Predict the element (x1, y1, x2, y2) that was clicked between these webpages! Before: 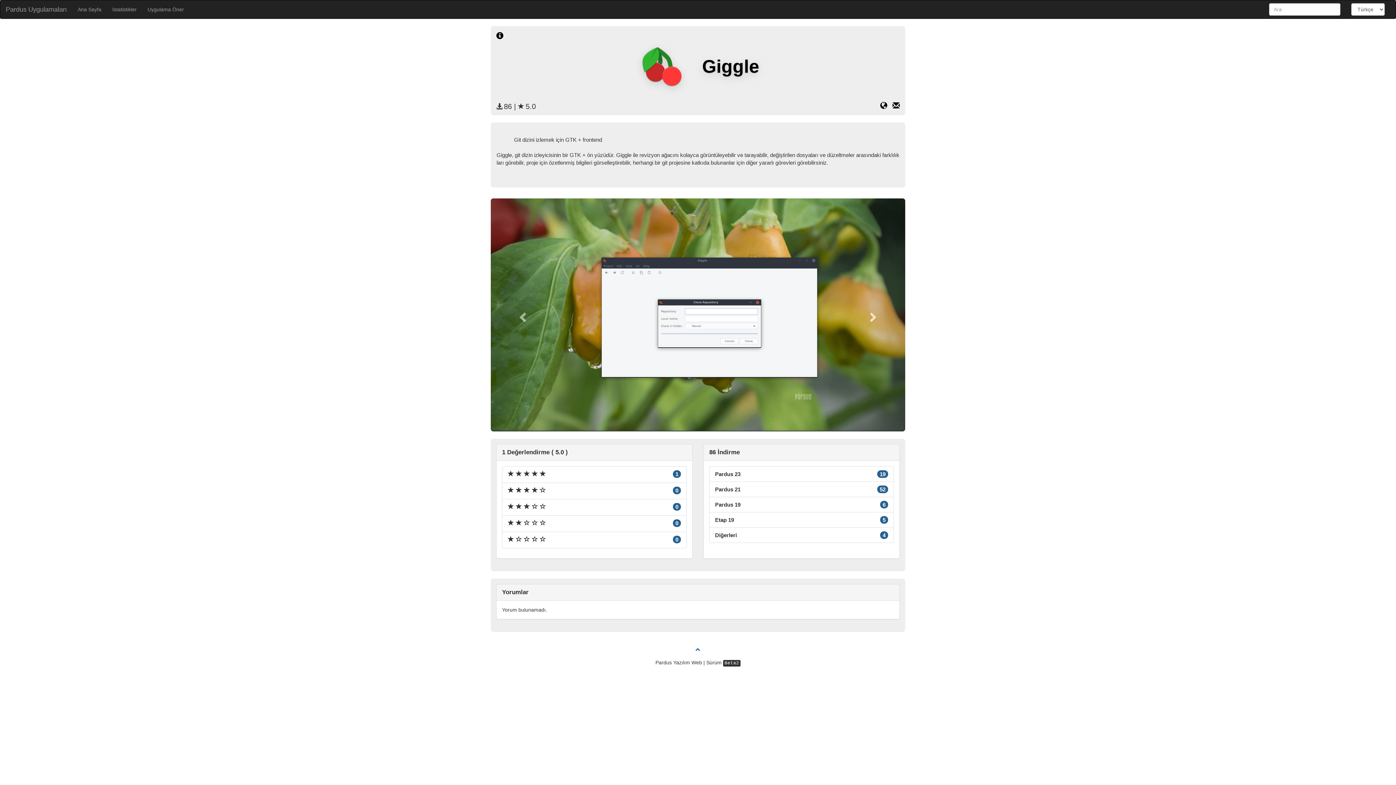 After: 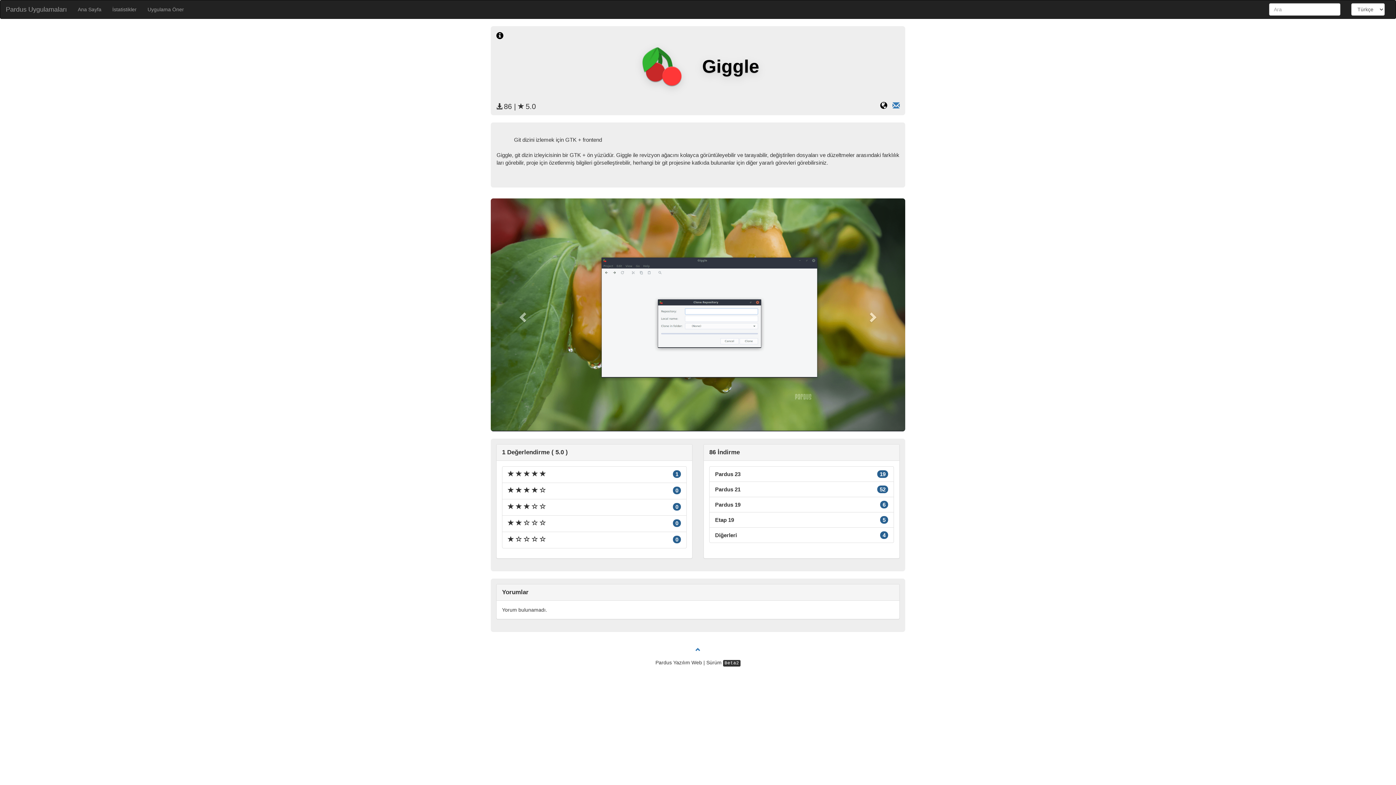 Action: bbox: (892, 104, 900, 109)